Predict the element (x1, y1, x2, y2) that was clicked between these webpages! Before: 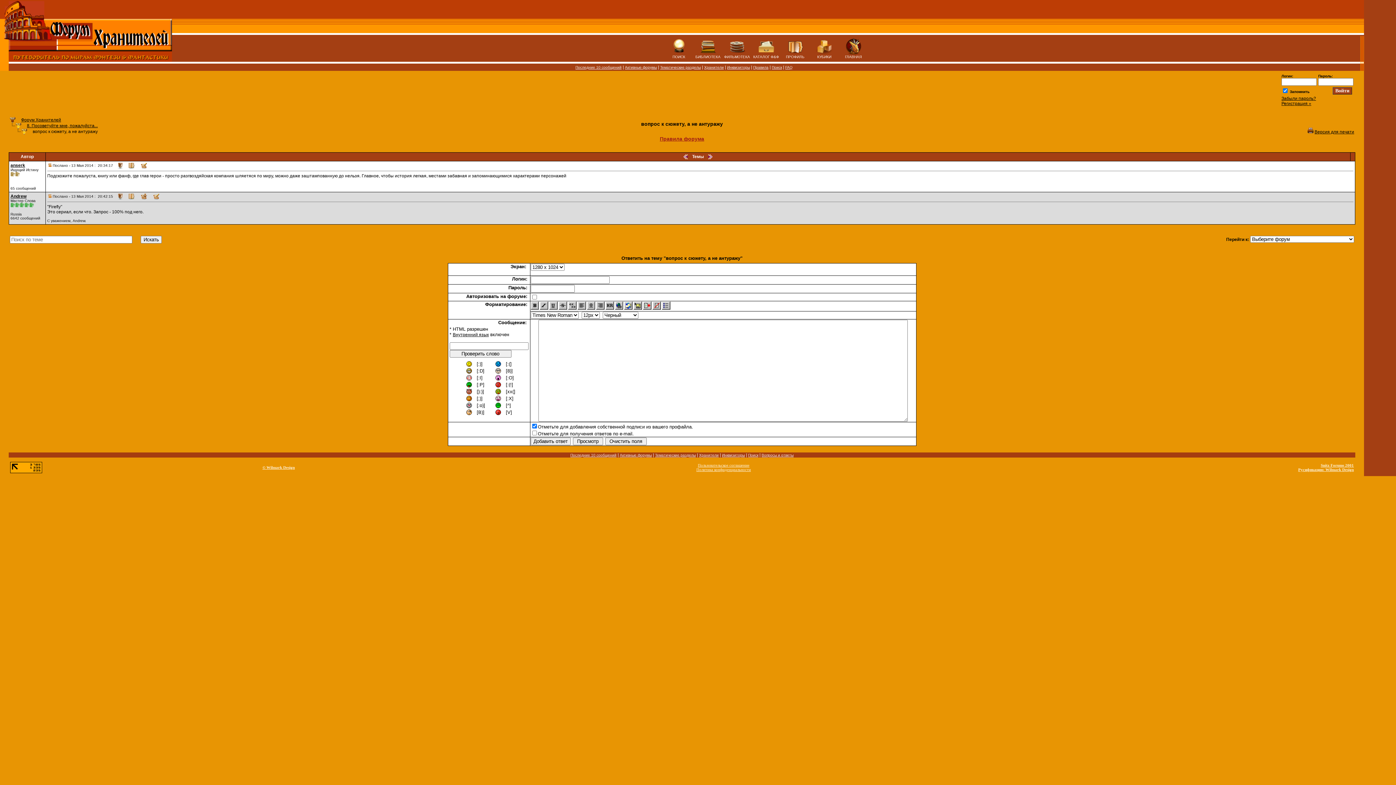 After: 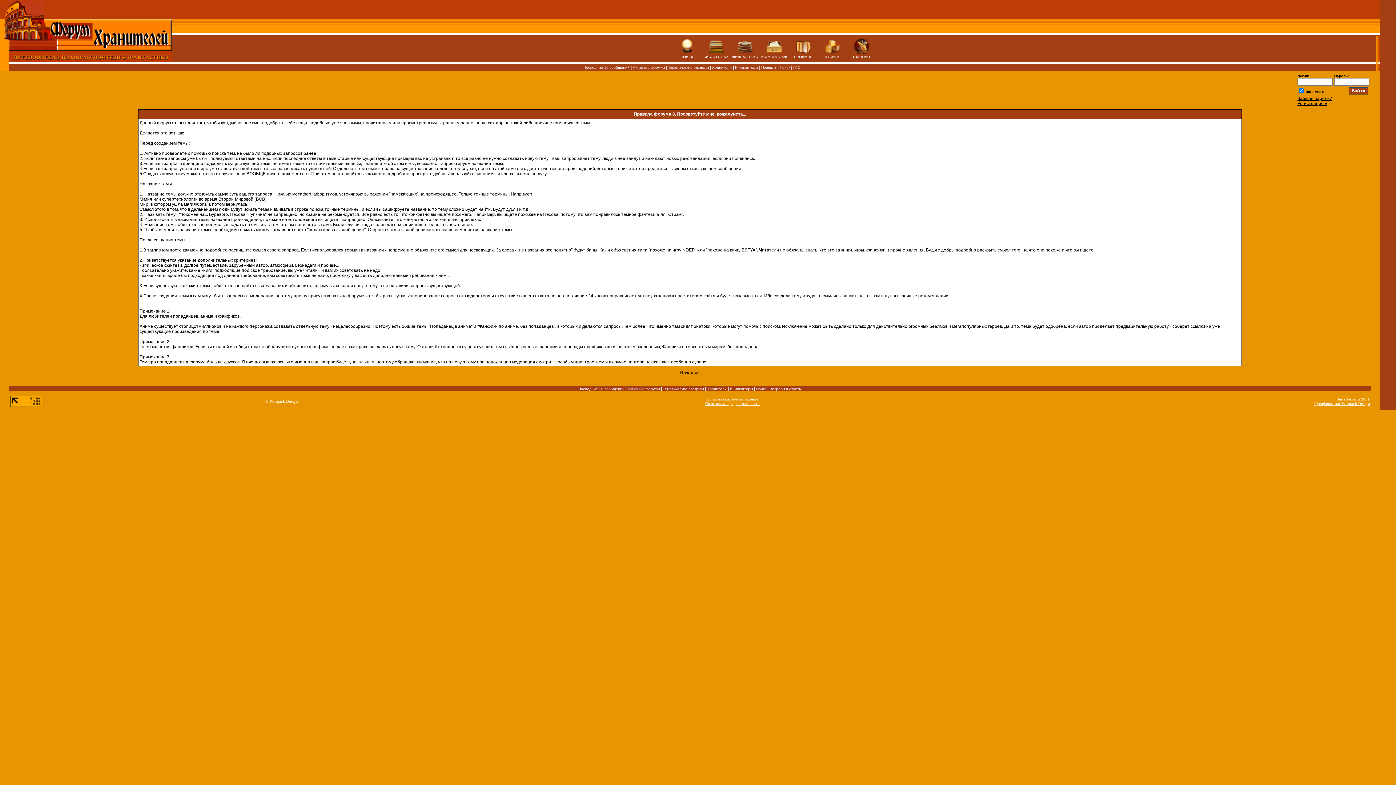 Action: bbox: (660, 136, 704, 141) label: Правила форума